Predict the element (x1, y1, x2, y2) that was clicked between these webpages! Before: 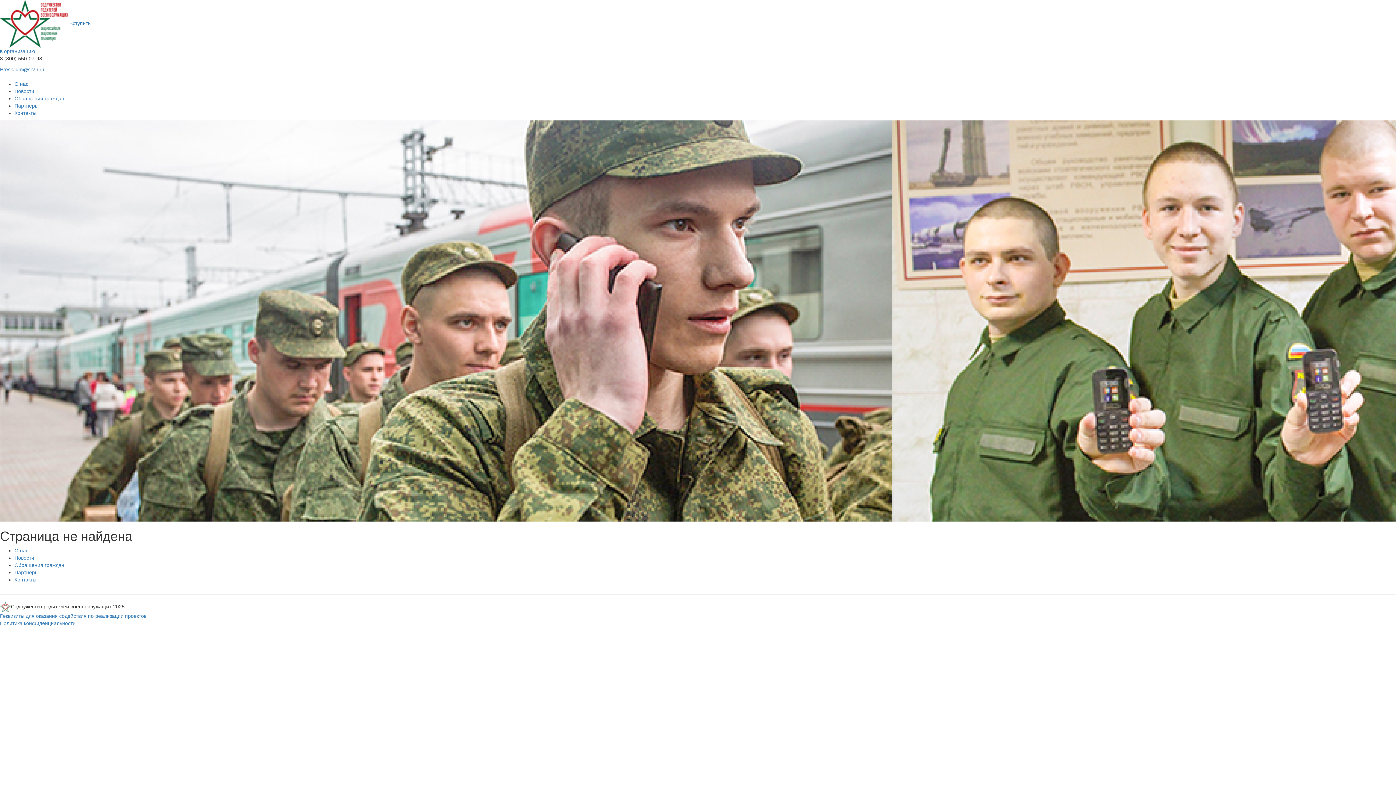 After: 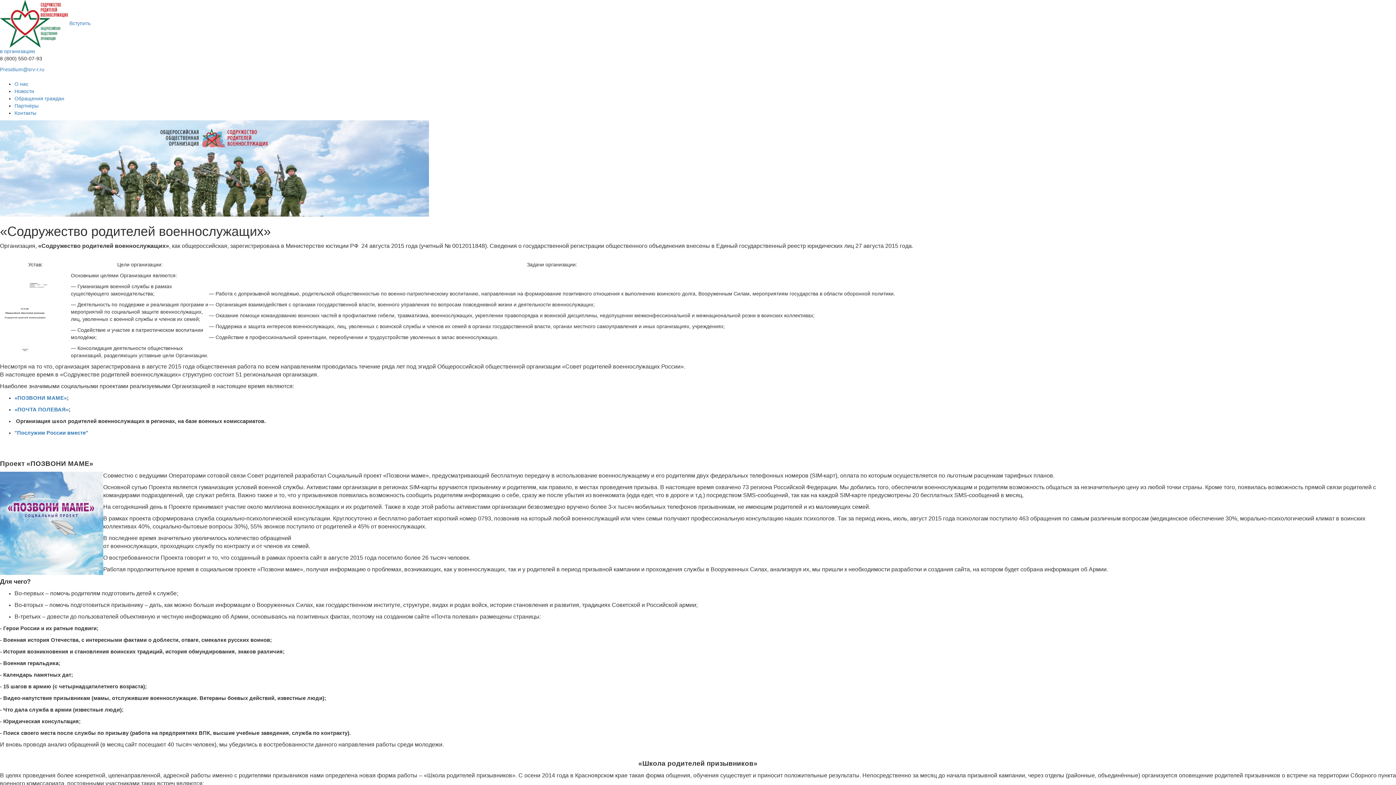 Action: label: О нас bbox: (14, 548, 28, 553)